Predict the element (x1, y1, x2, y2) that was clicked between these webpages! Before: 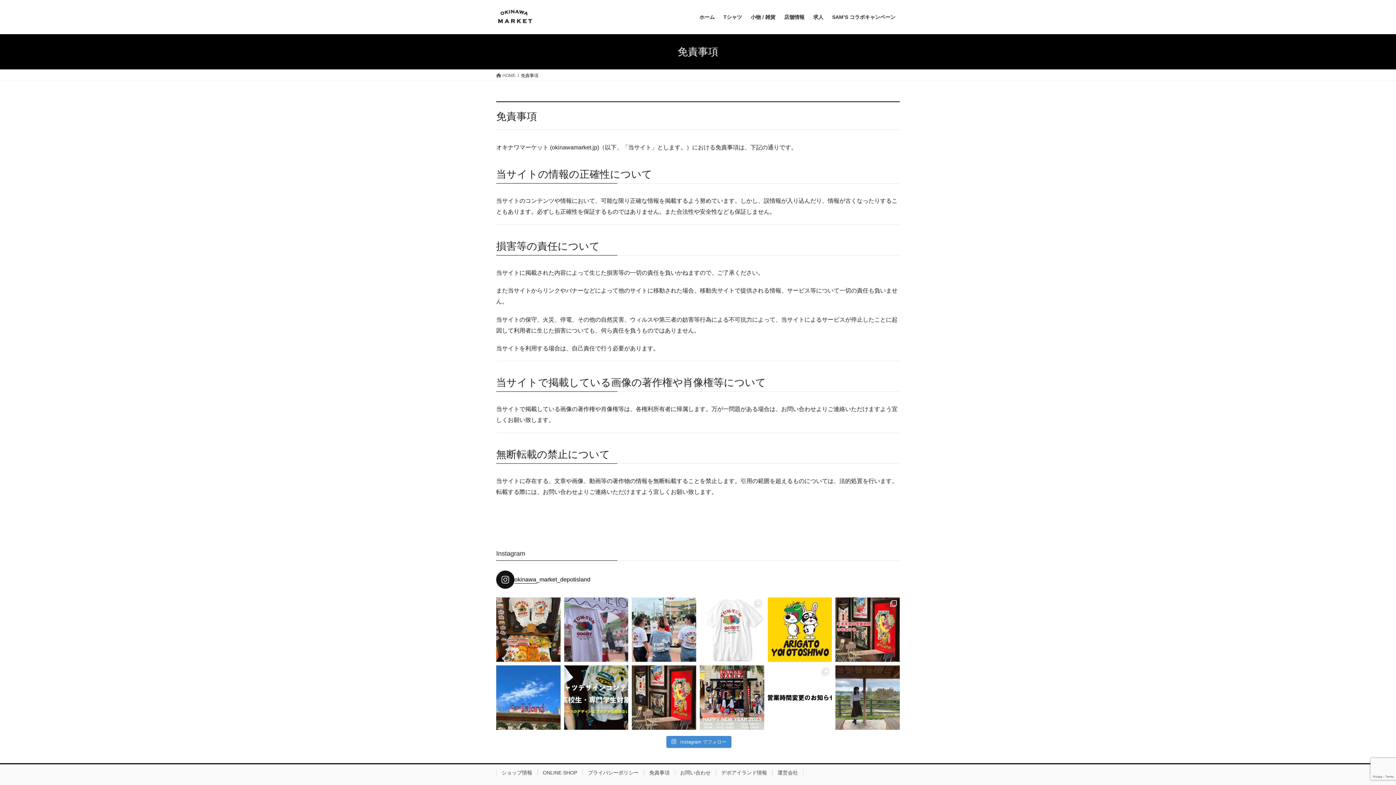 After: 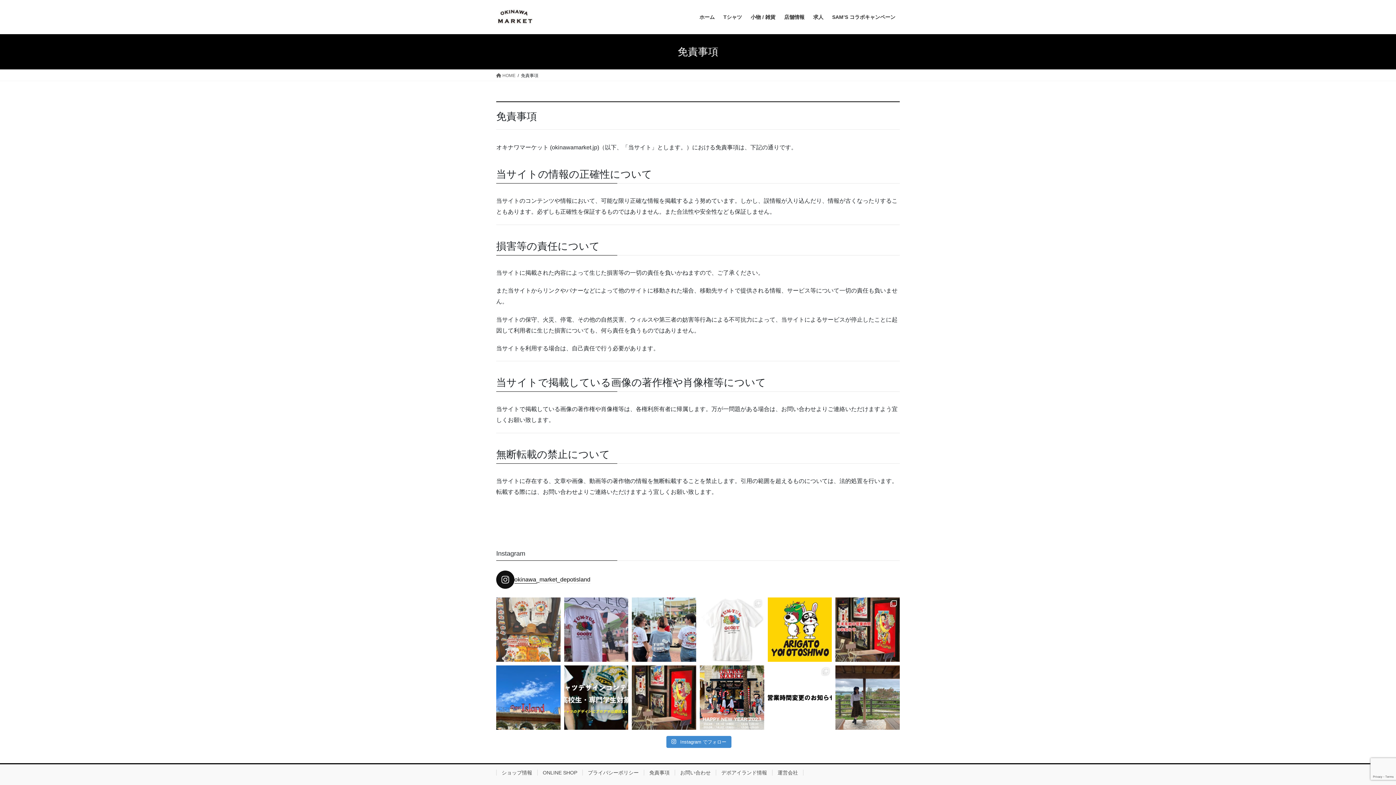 Action: label: オキナワスーベニア T yumyum シリーズ bbox: (496, 597, 560, 662)